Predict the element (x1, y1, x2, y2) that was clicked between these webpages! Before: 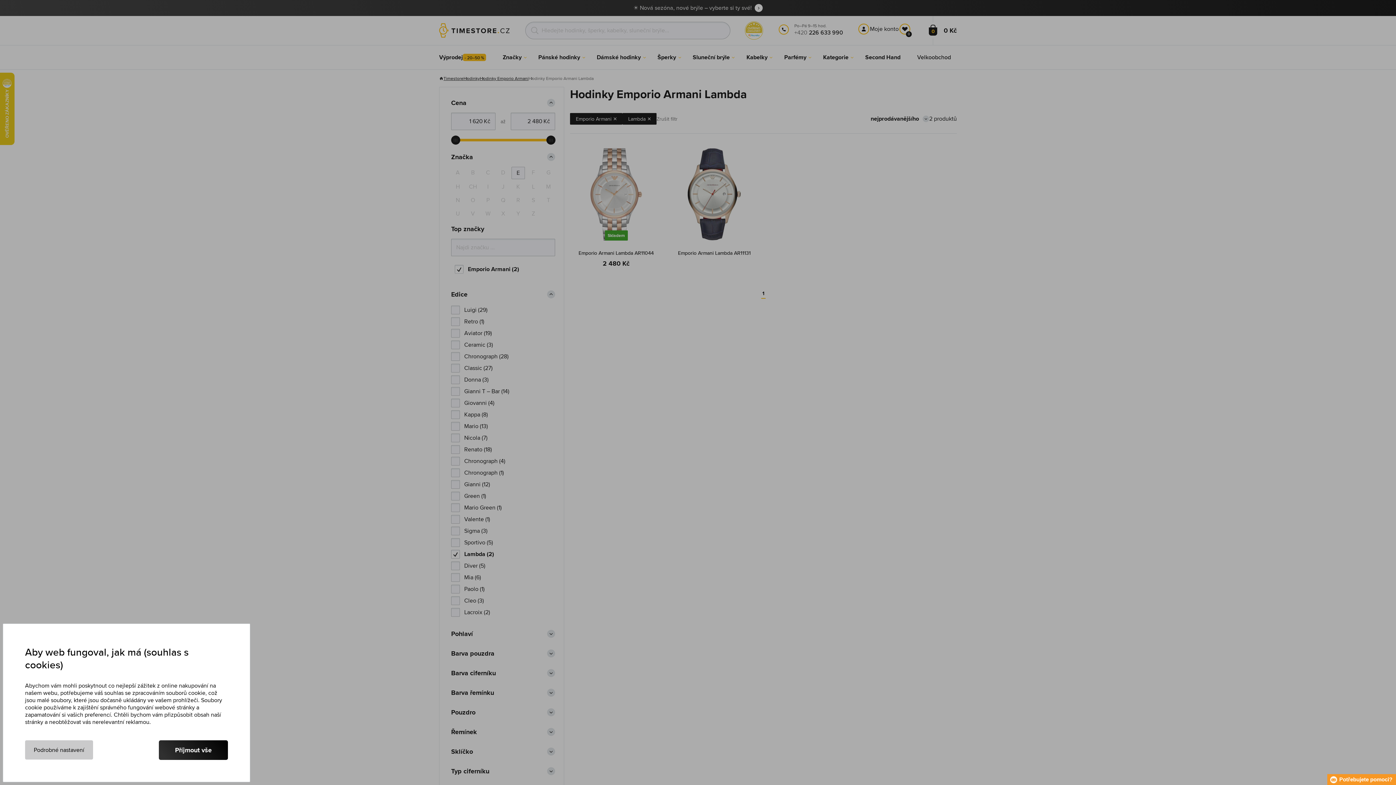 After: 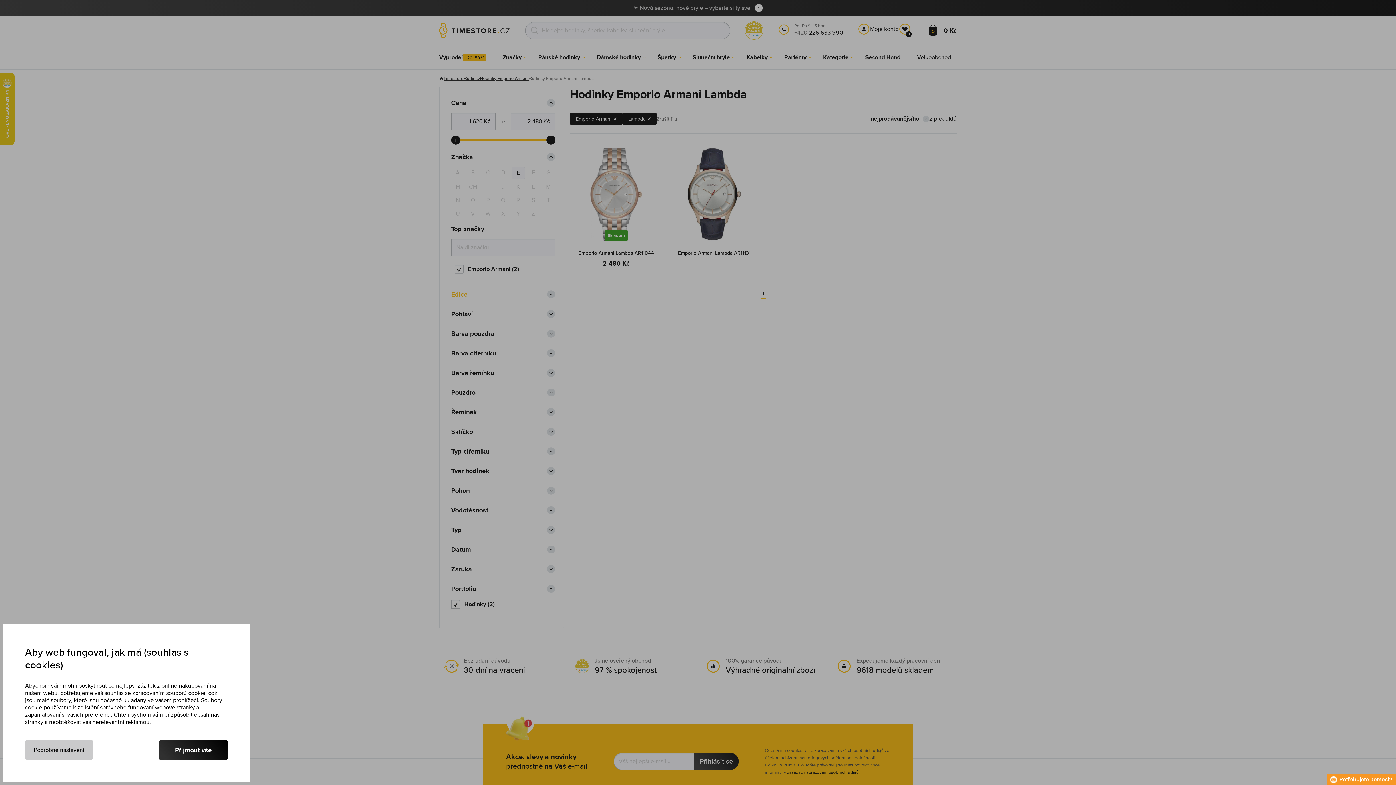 Action: bbox: (451, 290, 555, 298) label: Edice